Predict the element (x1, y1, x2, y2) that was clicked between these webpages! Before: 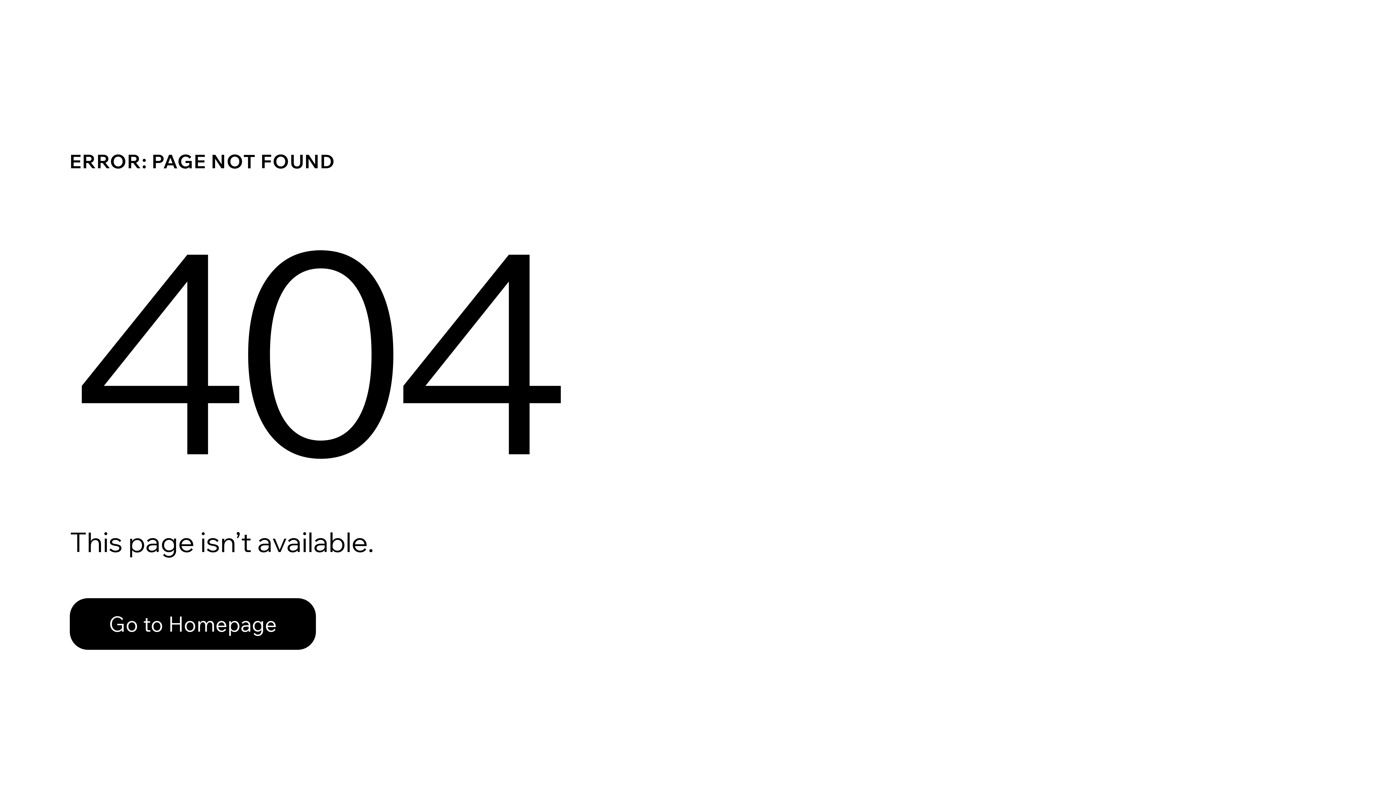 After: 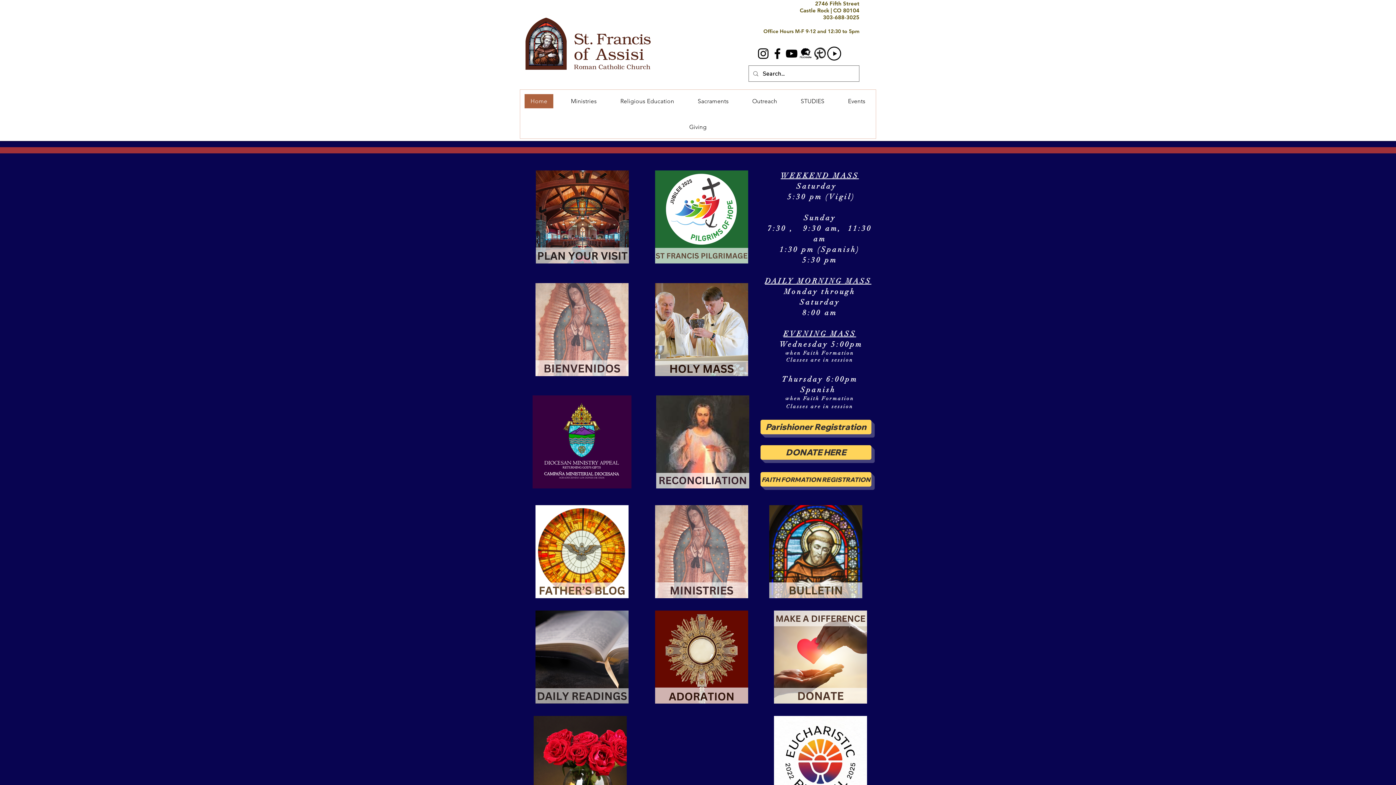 Action: bbox: (69, 582, 768, 659) label: Go to Homepage